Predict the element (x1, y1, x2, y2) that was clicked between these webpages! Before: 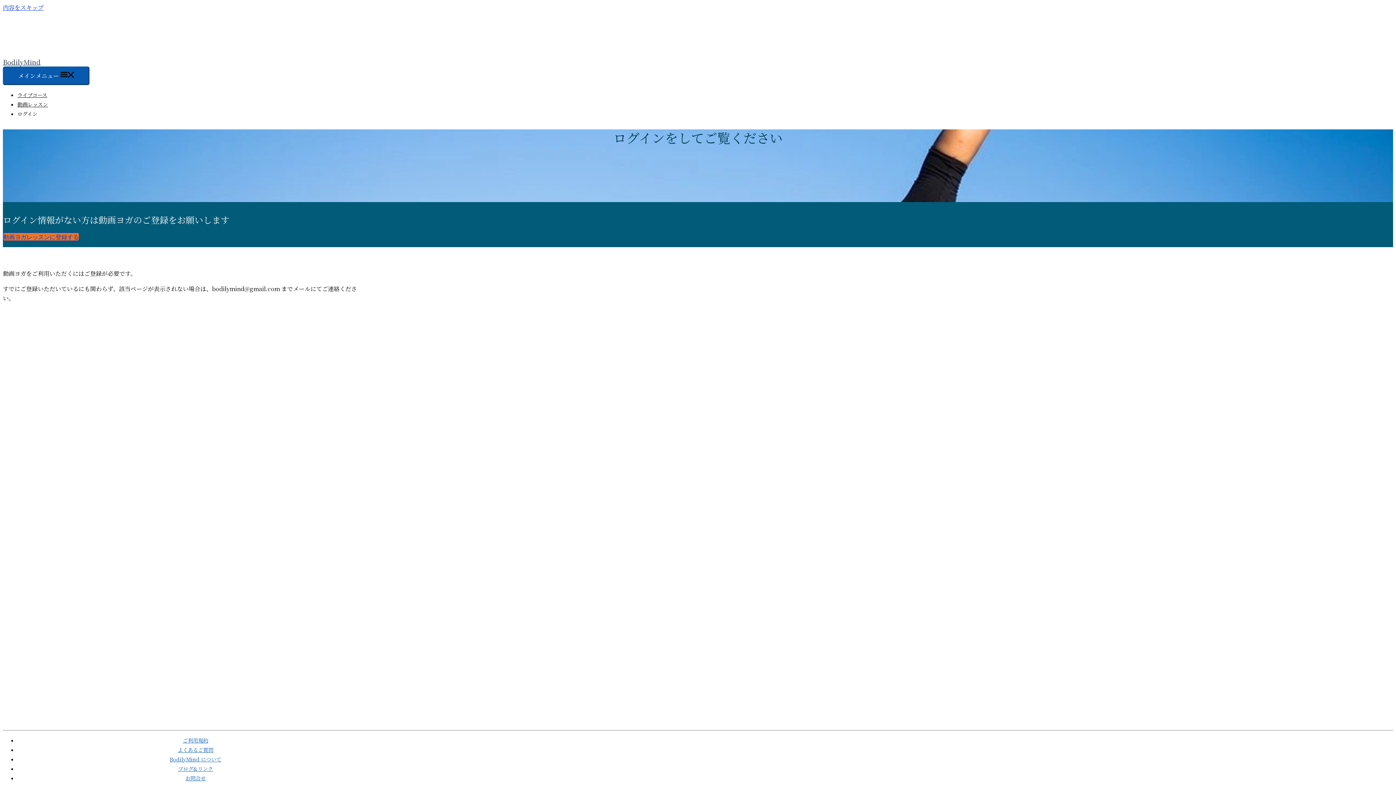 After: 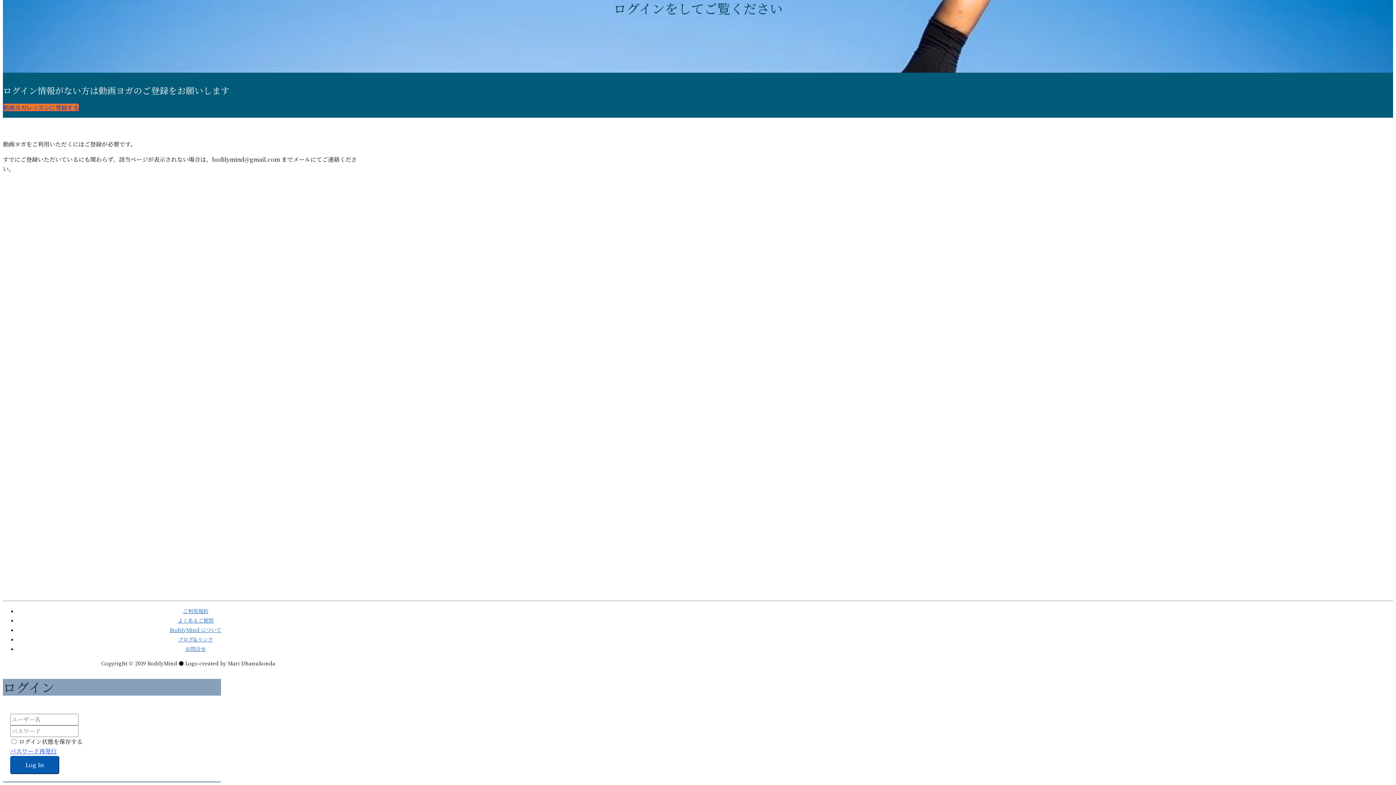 Action: label: 内容をスキップ bbox: (2, 3, 43, 11)